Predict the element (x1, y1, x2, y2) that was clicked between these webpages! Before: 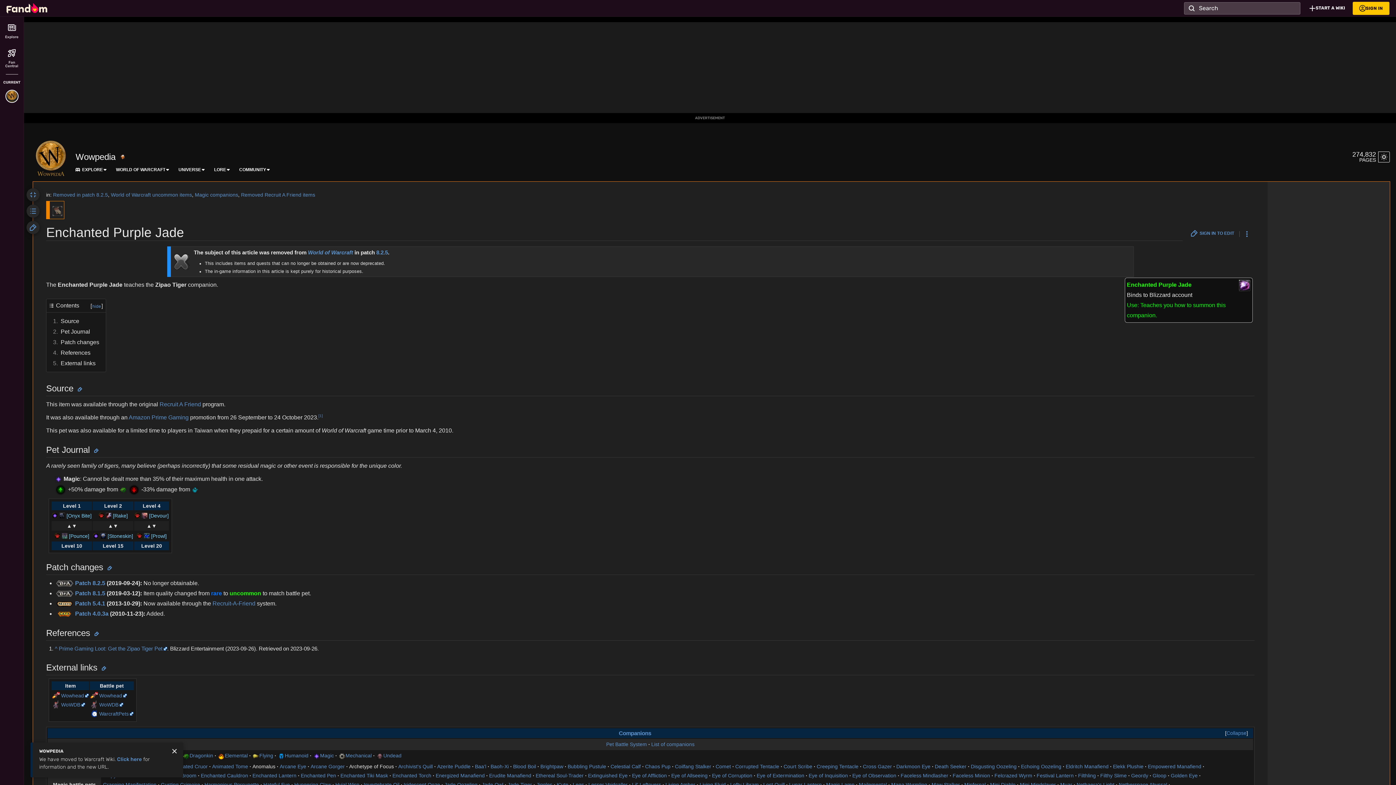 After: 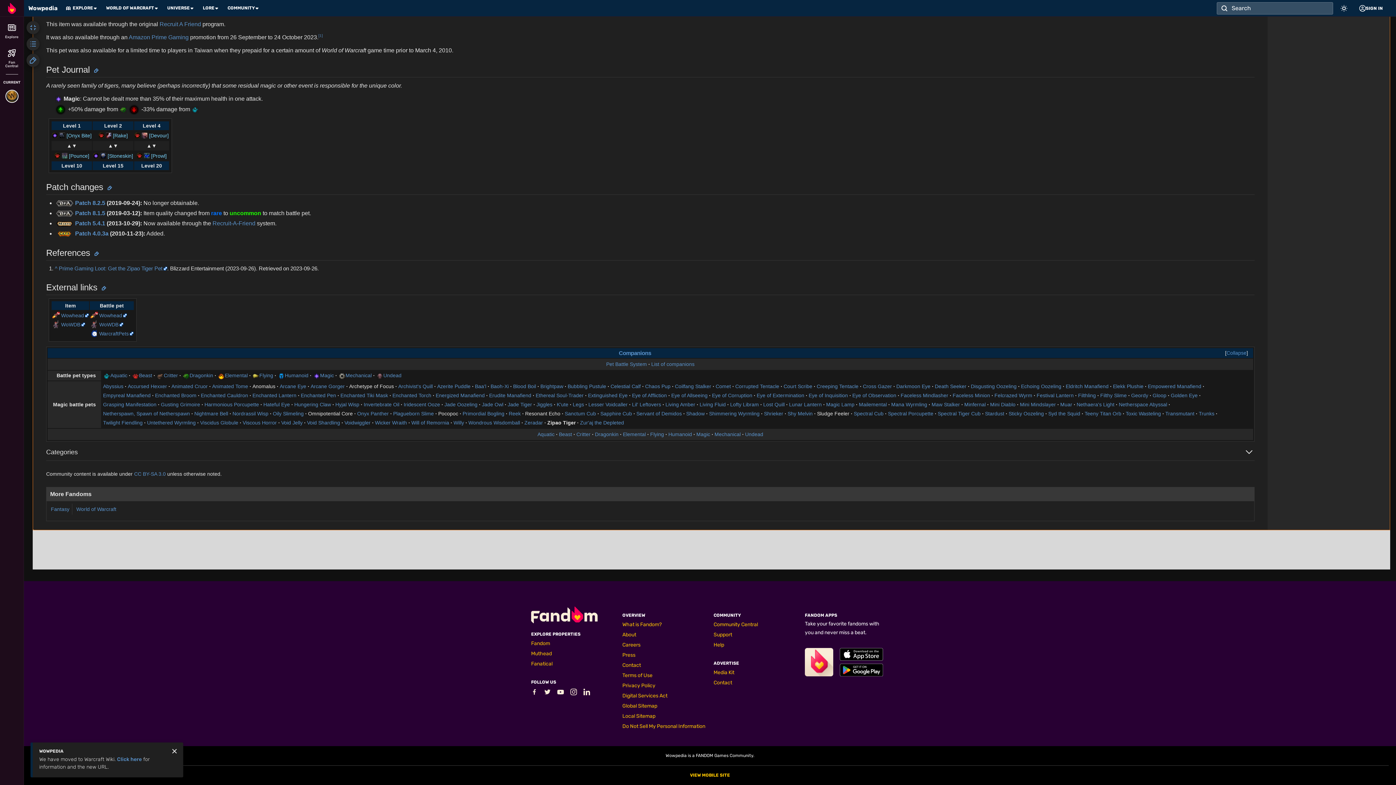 Action: label: 5	External links bbox: (50, 358, 101, 368)